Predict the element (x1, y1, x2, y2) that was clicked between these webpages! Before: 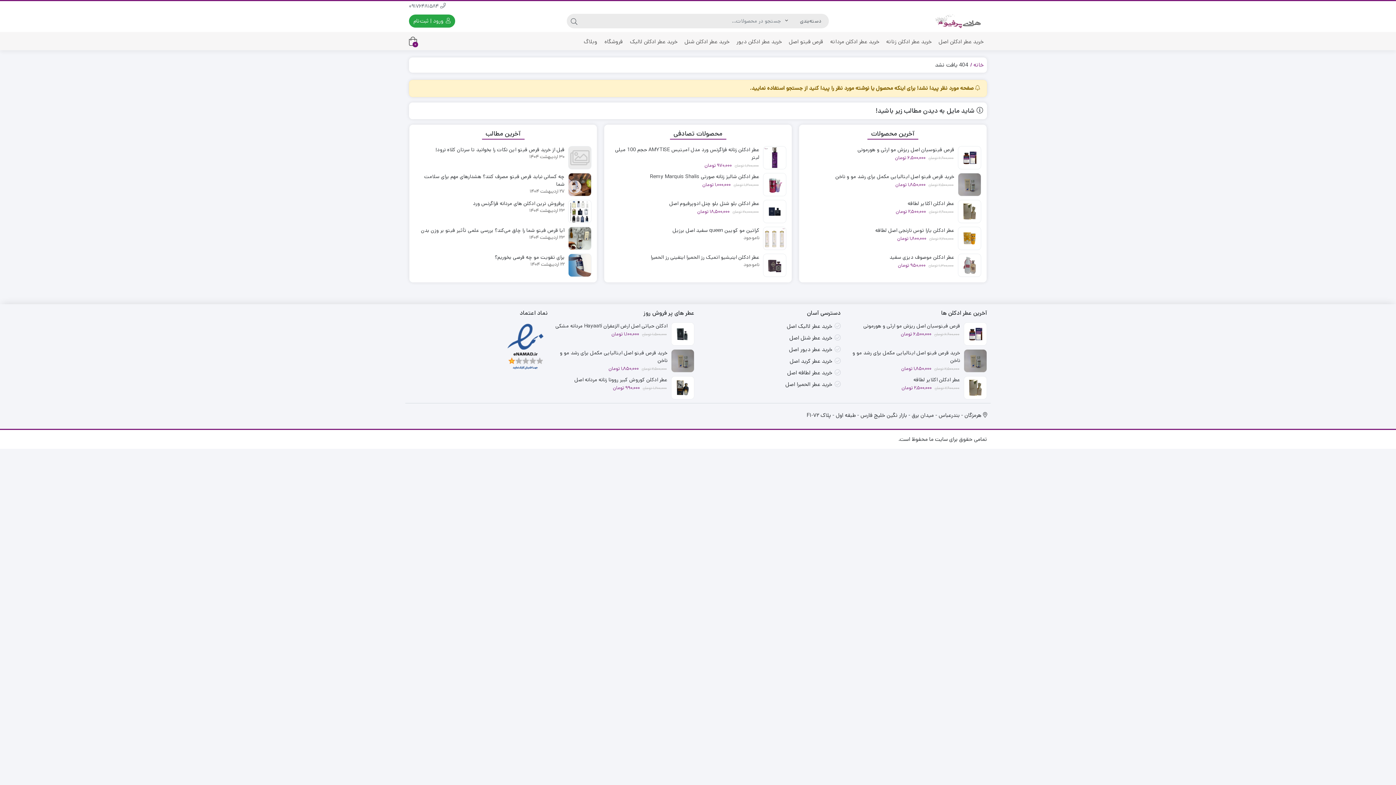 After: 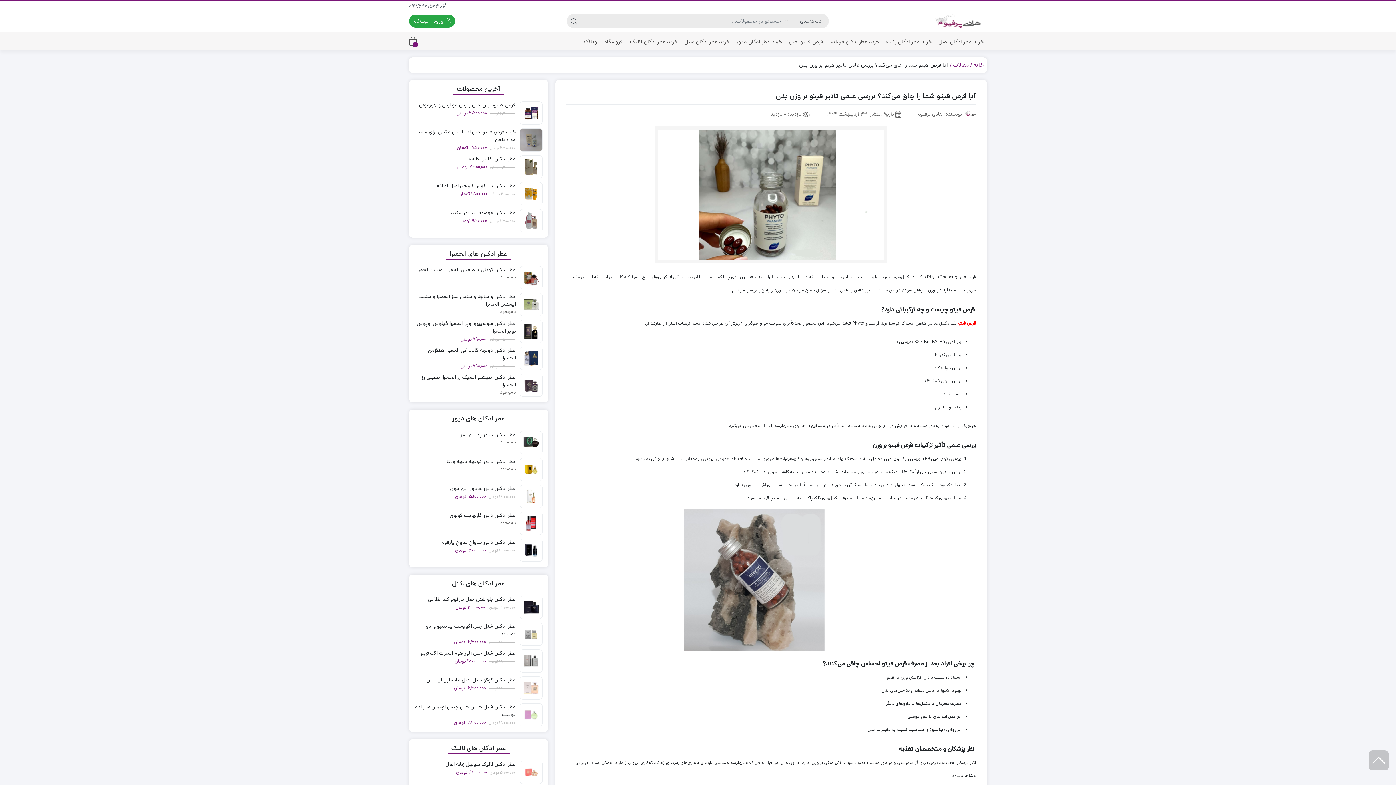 Action: label: آیا قرص فیتو شما را چاق می‌کند؟ بررسی علمی تأثیر فیتو بر وزن بدن
23 اردیبهشت 1404 bbox: (414, 226, 591, 241)